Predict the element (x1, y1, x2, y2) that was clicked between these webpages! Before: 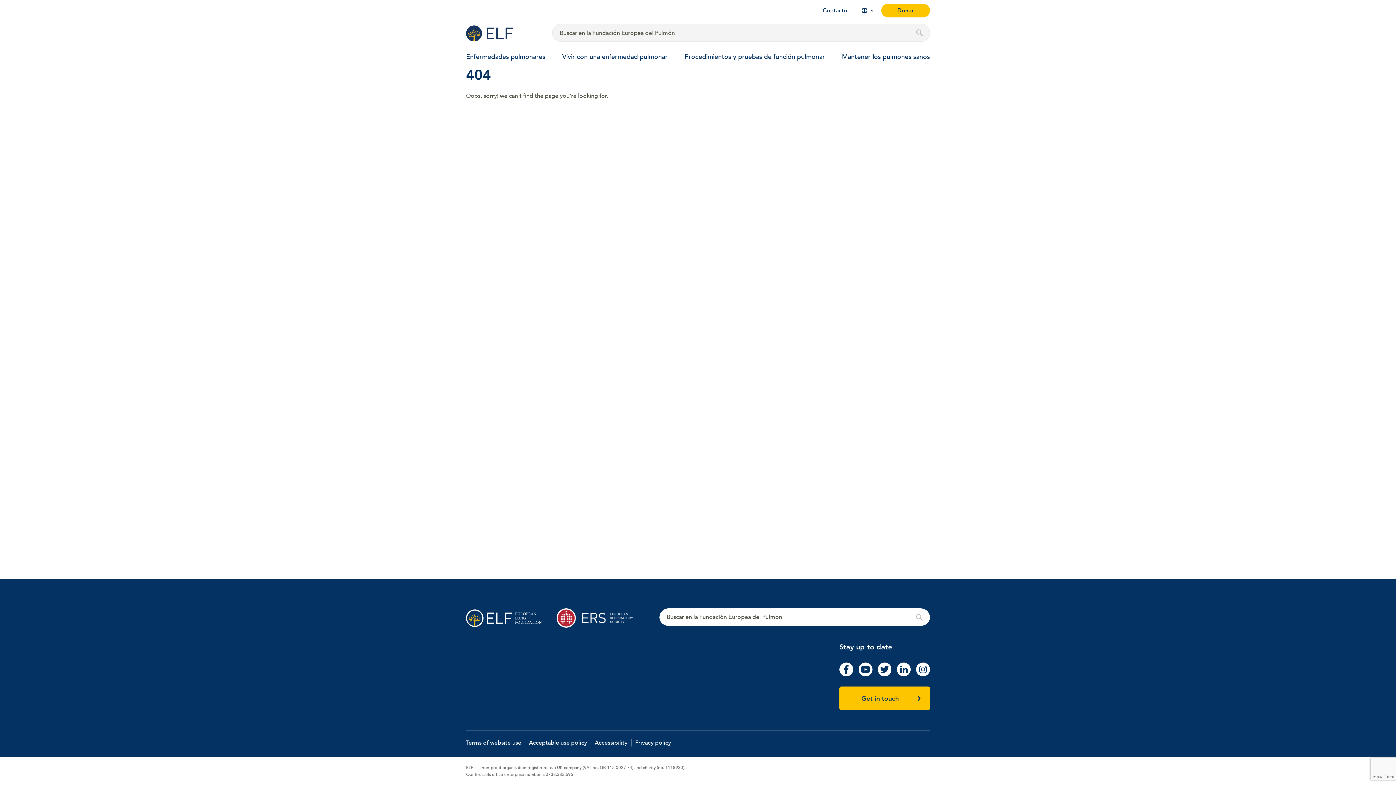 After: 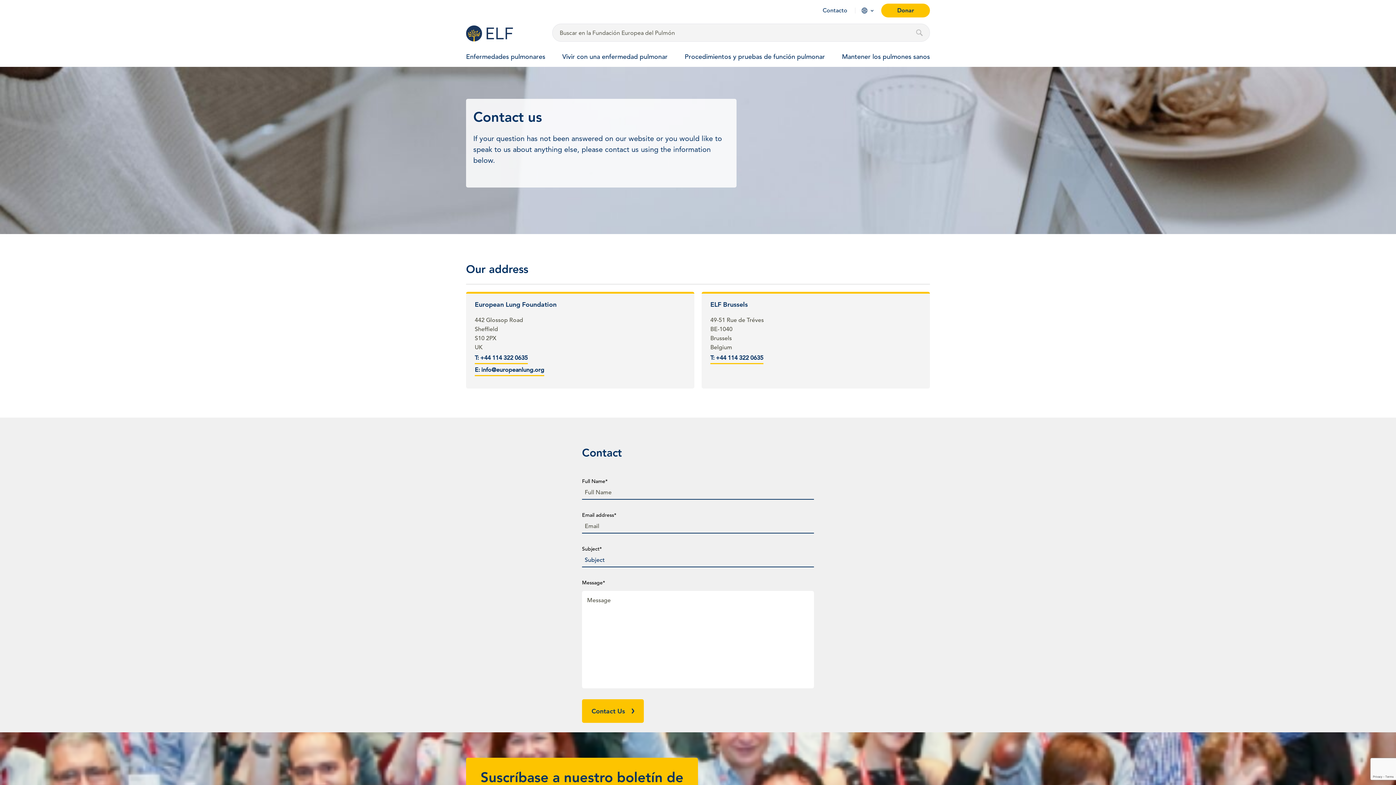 Action: bbox: (839, 686, 930, 710) label: Get in touch